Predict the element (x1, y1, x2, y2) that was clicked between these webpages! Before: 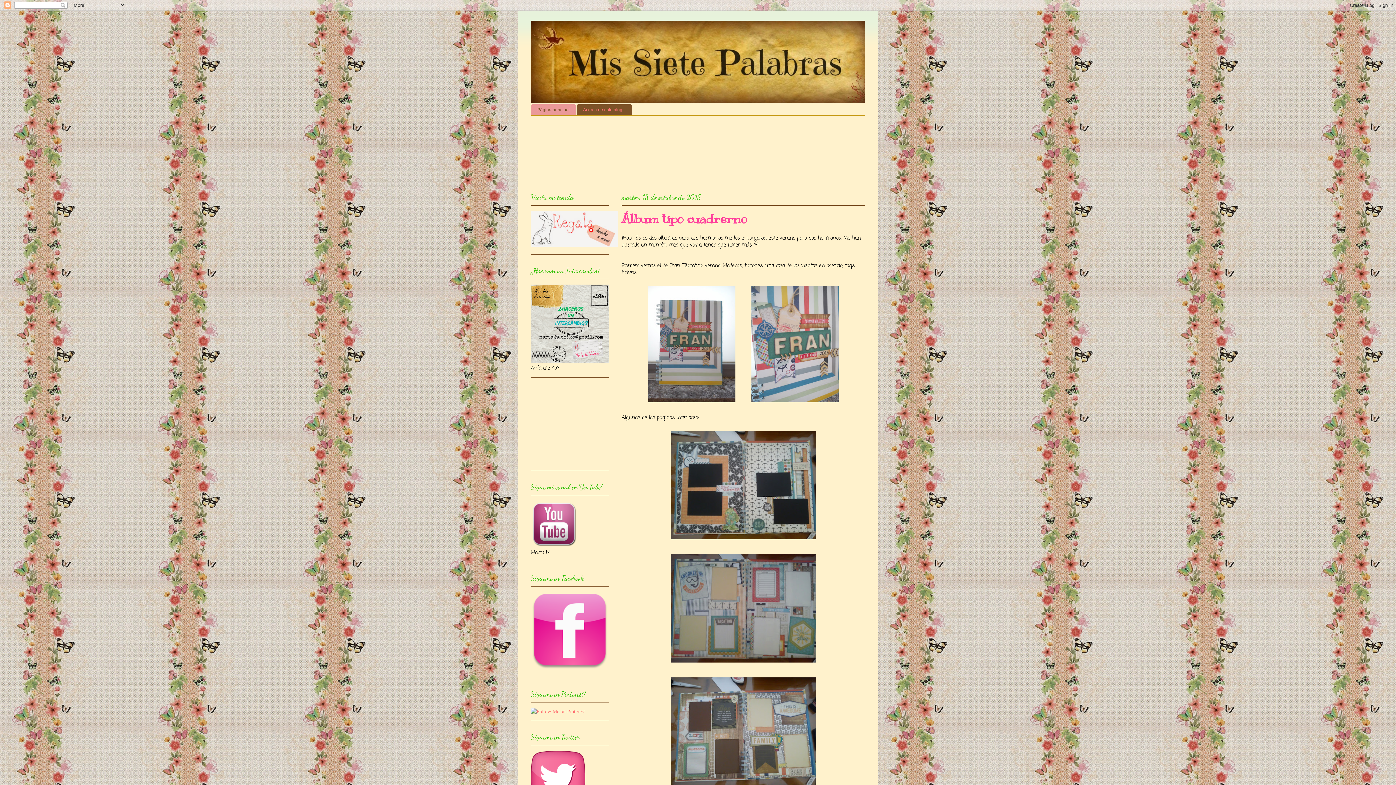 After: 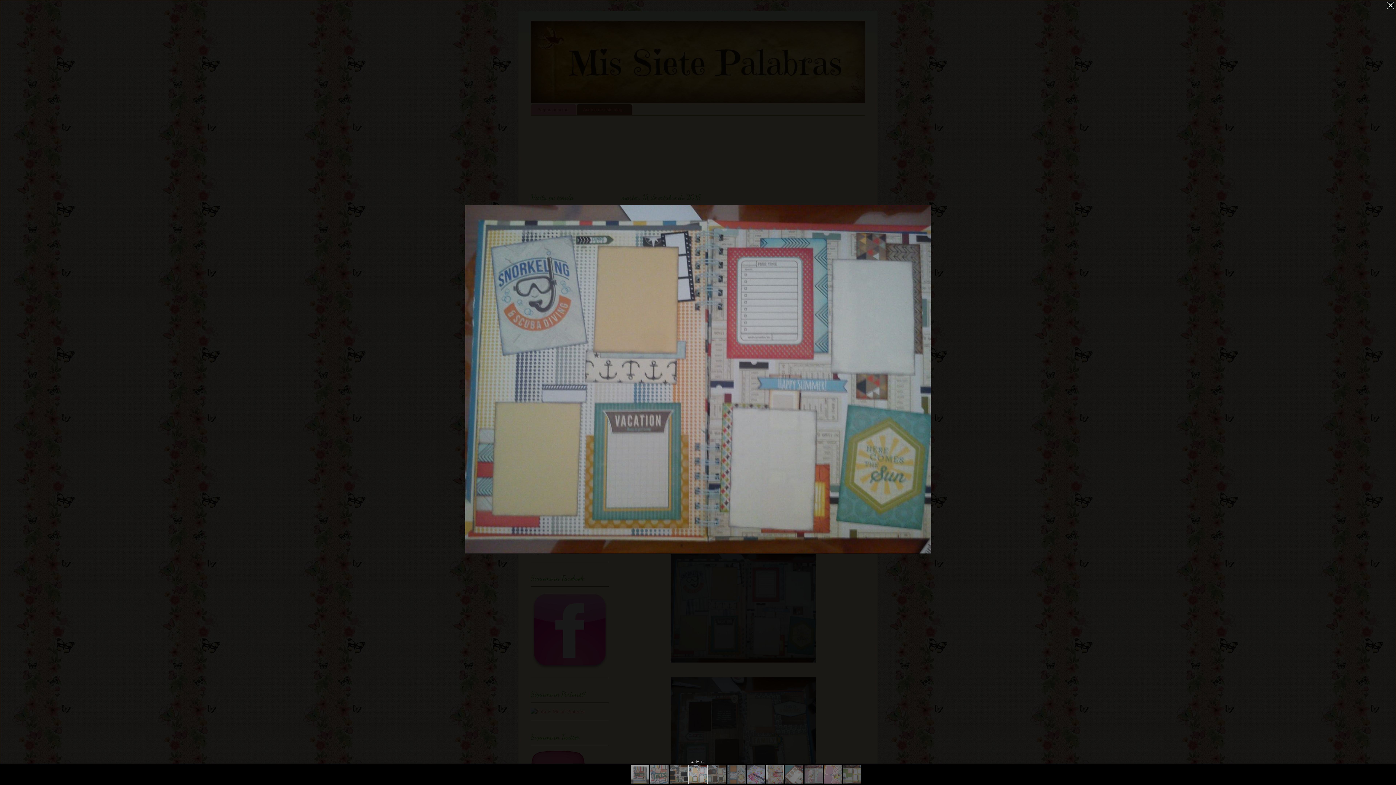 Action: bbox: (668, 660, 819, 668)